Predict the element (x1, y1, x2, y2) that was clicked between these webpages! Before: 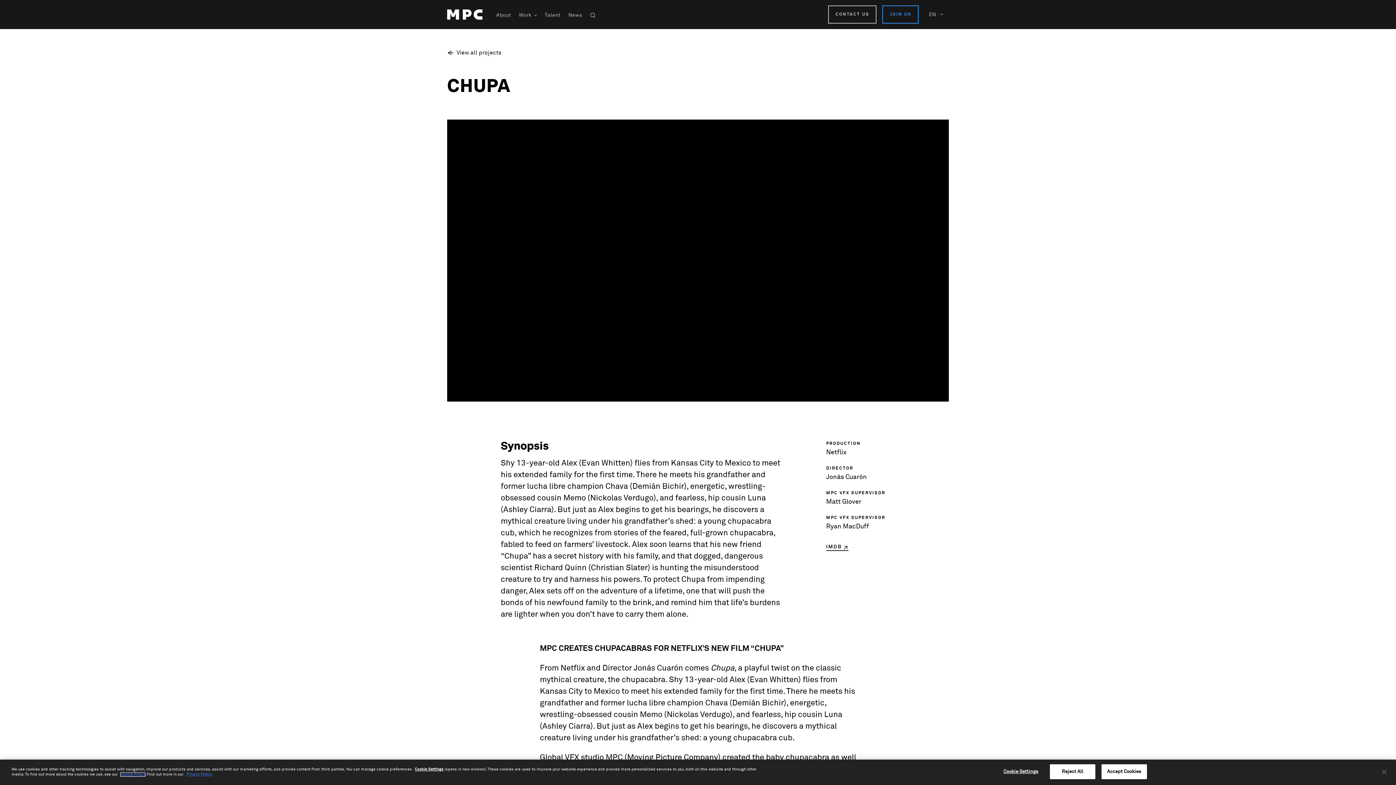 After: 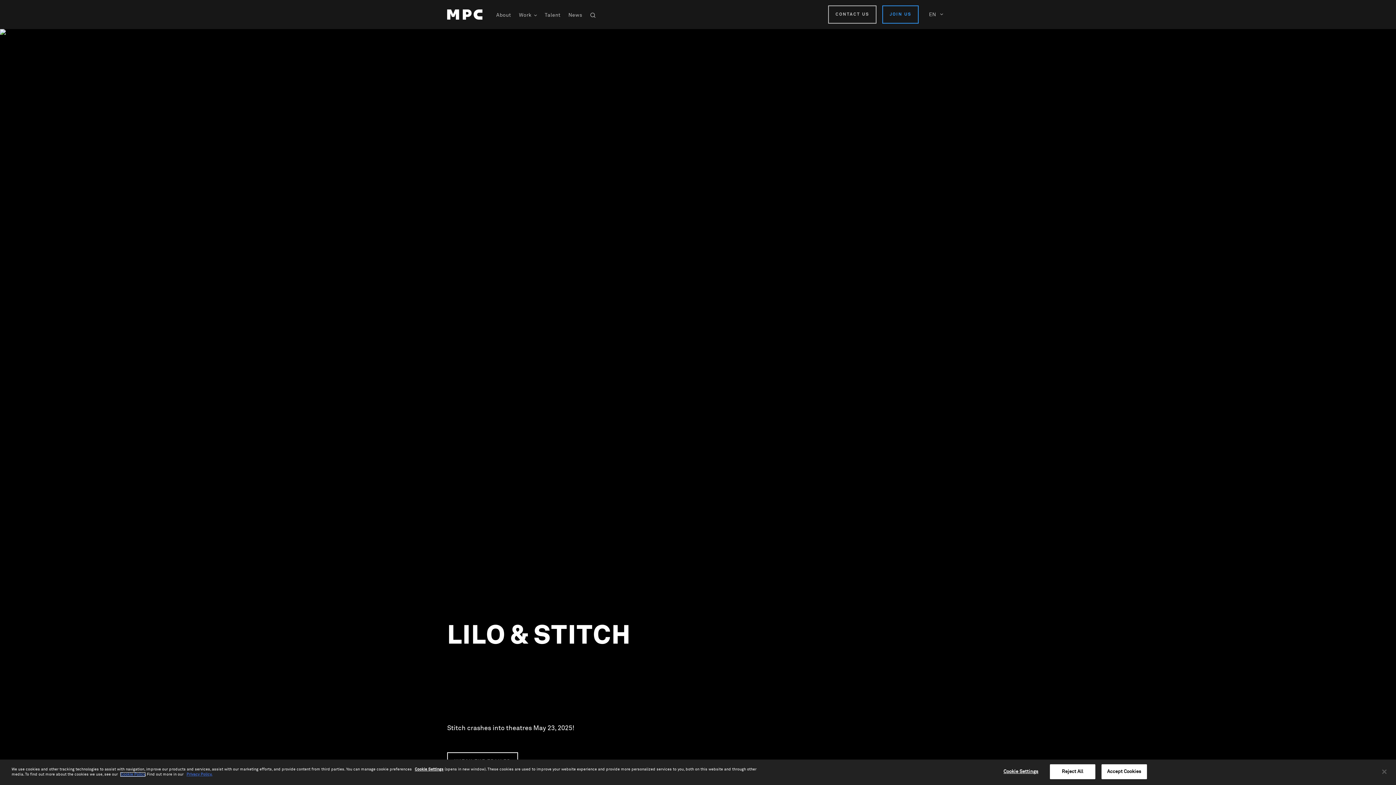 Action: bbox: (447, 9, 482, 19)